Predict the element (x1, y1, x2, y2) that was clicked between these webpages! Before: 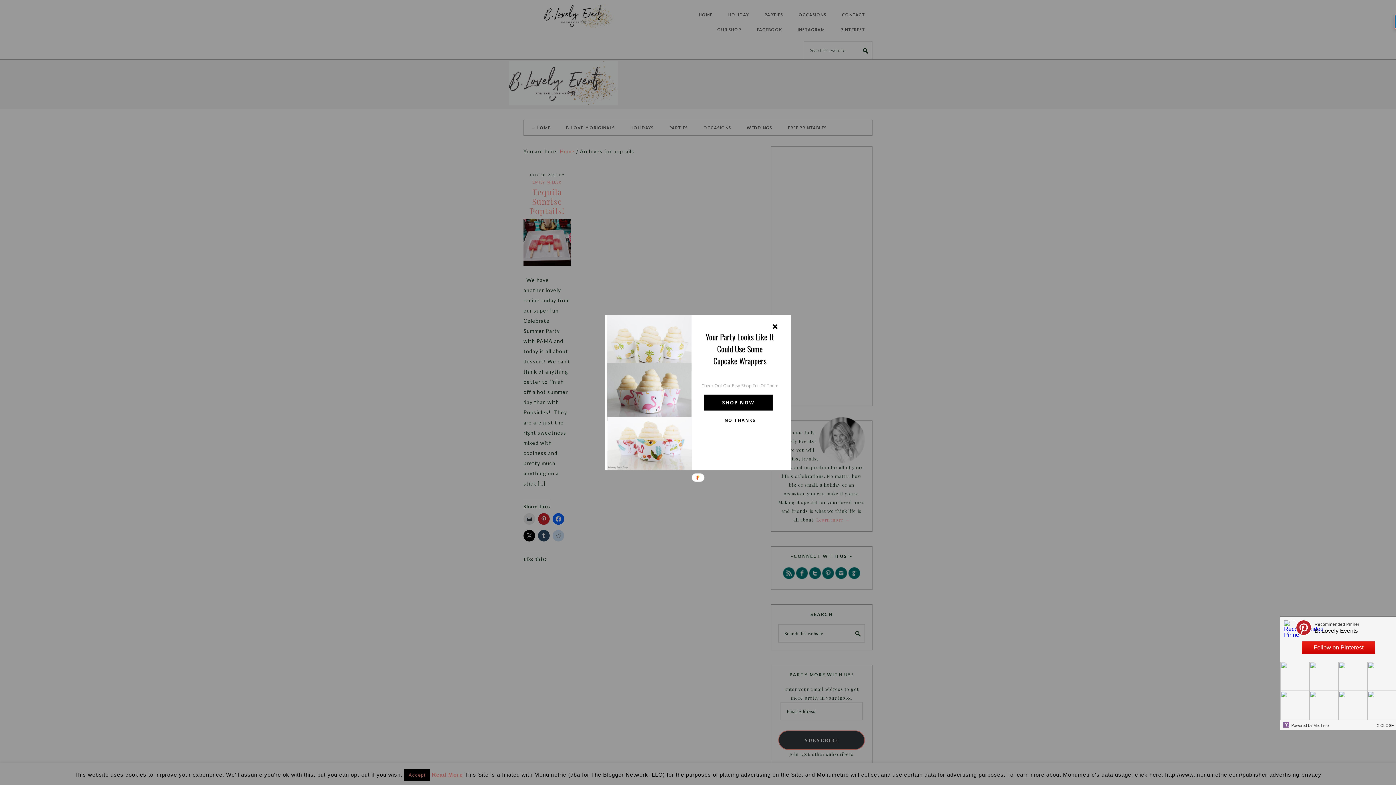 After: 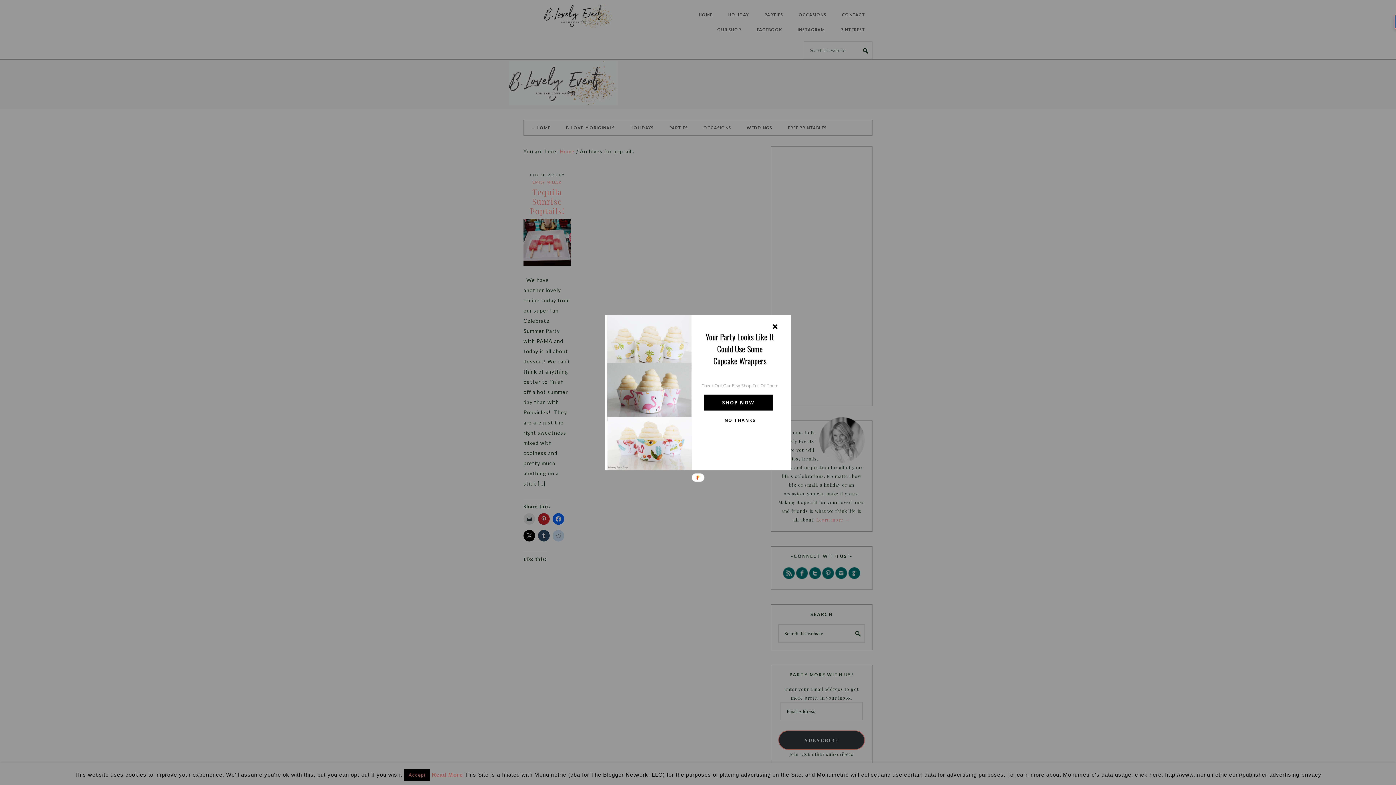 Action: bbox: (1368, 718, 1397, 731)